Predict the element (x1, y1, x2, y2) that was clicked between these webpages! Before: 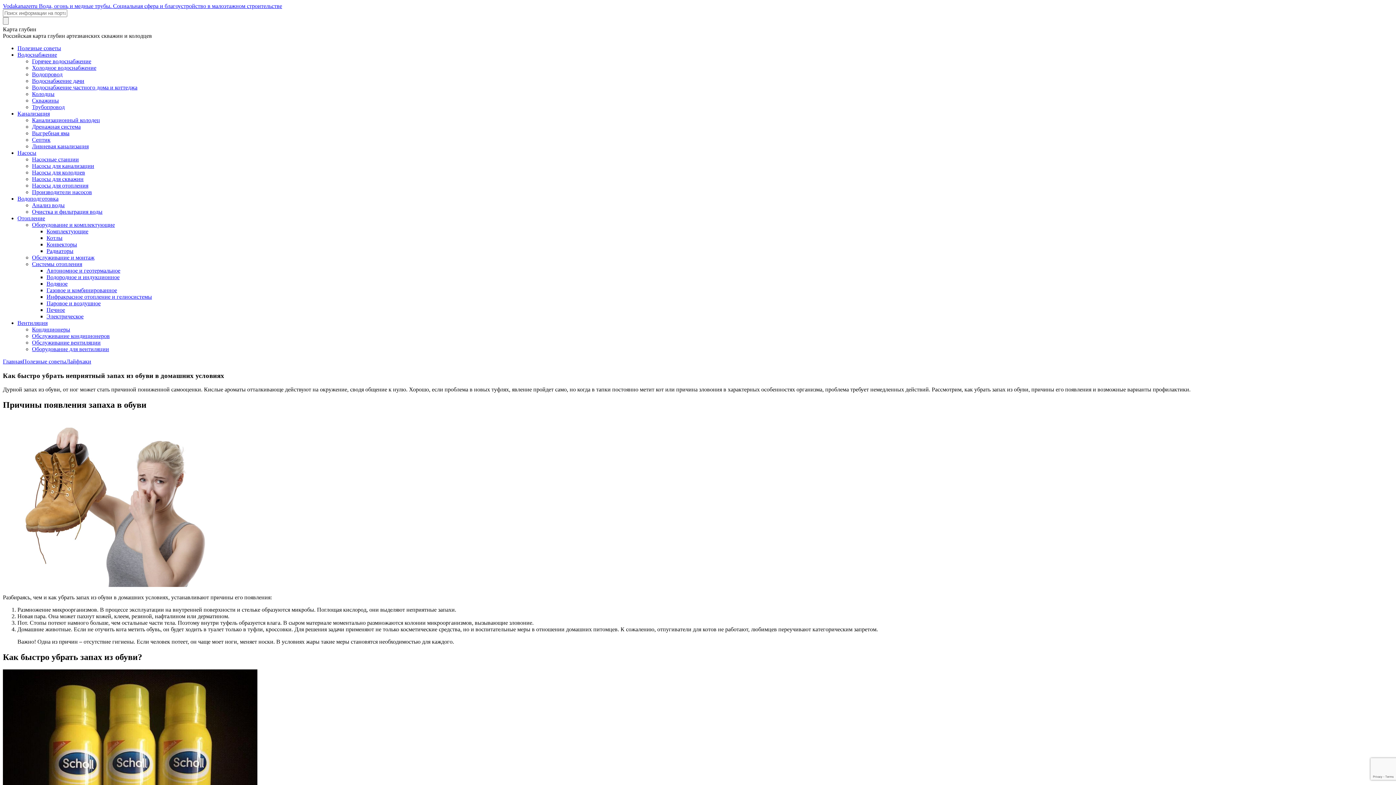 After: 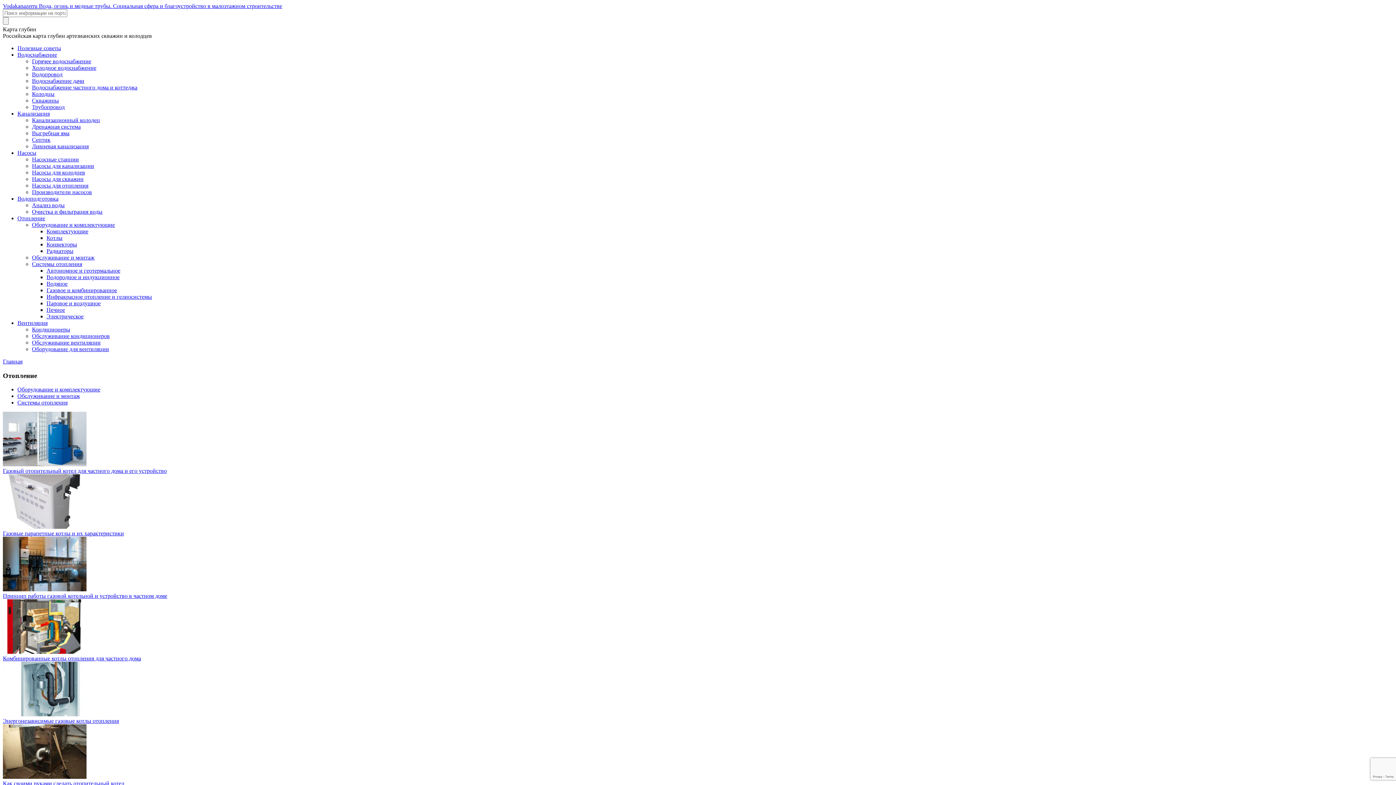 Action: bbox: (17, 215, 45, 221) label: Отопление